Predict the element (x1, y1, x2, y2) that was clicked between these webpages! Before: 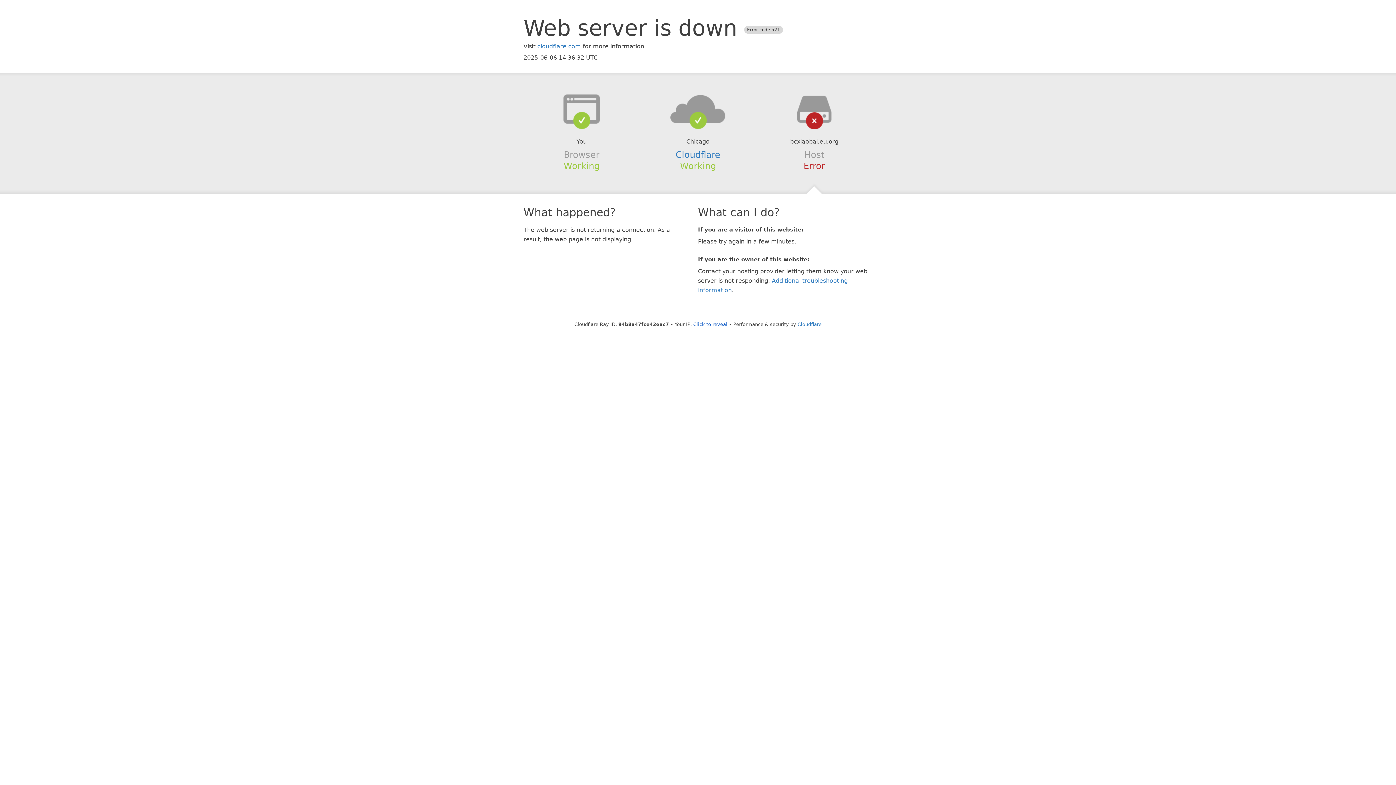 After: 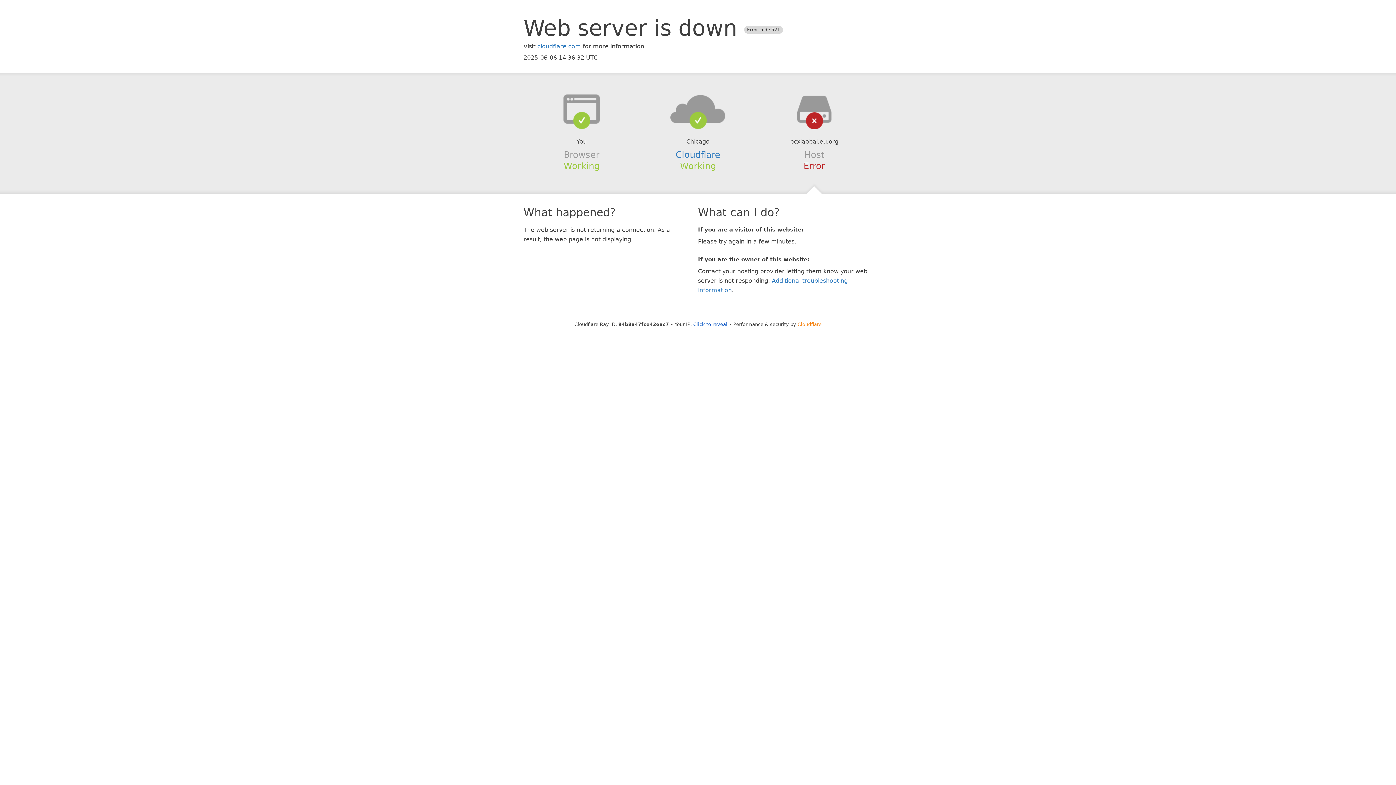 Action: bbox: (797, 321, 821, 327) label: Cloudflare